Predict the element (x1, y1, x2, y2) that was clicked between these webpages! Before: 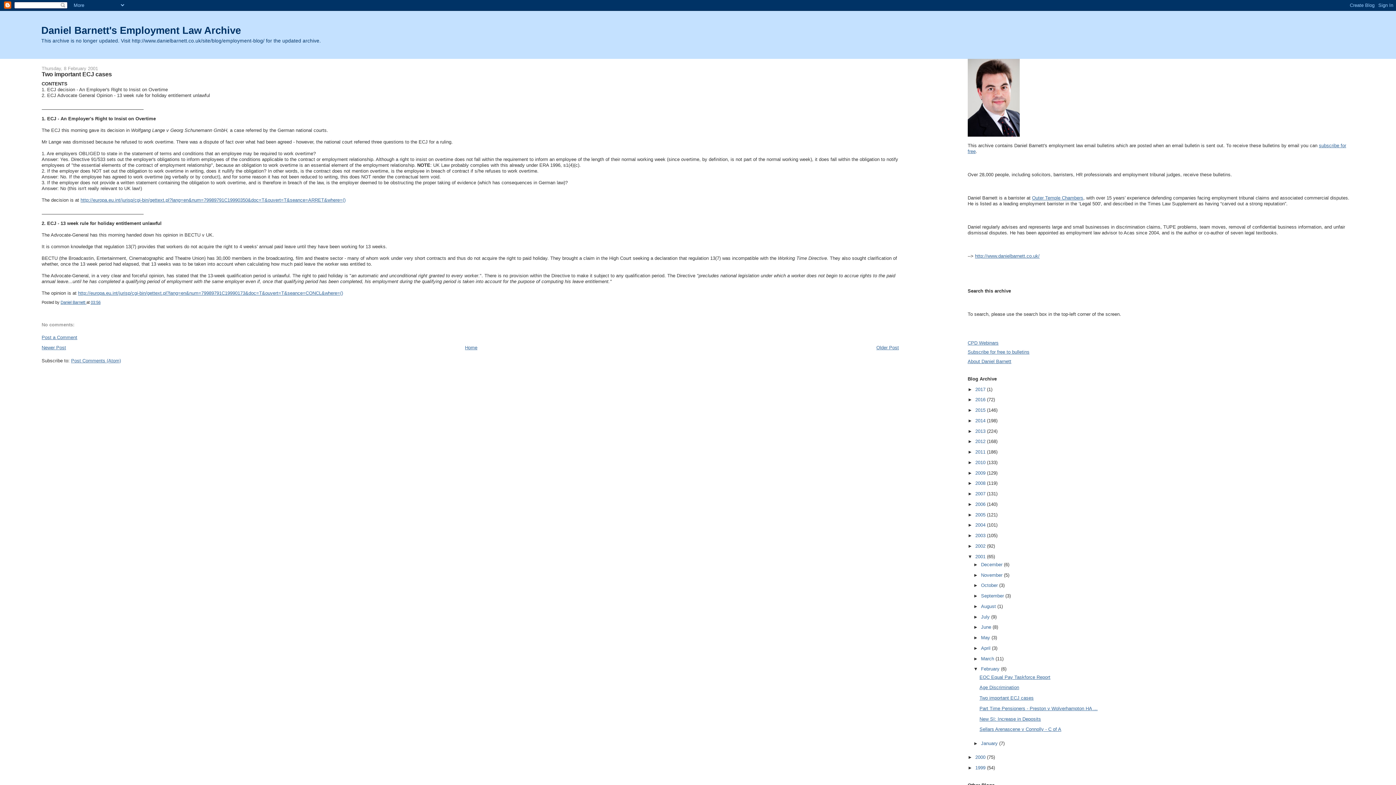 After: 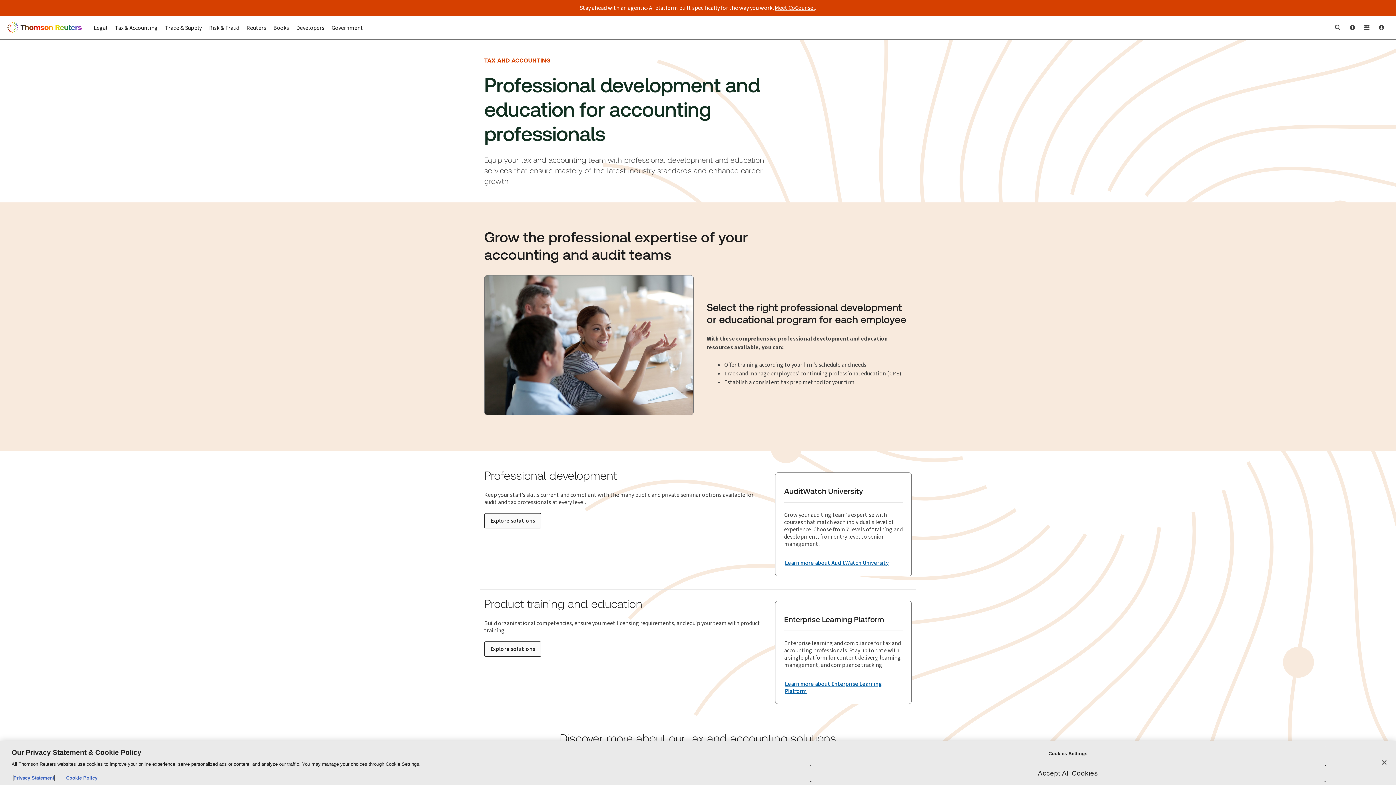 Action: bbox: (967, 340, 998, 345) label: CPD Webinars